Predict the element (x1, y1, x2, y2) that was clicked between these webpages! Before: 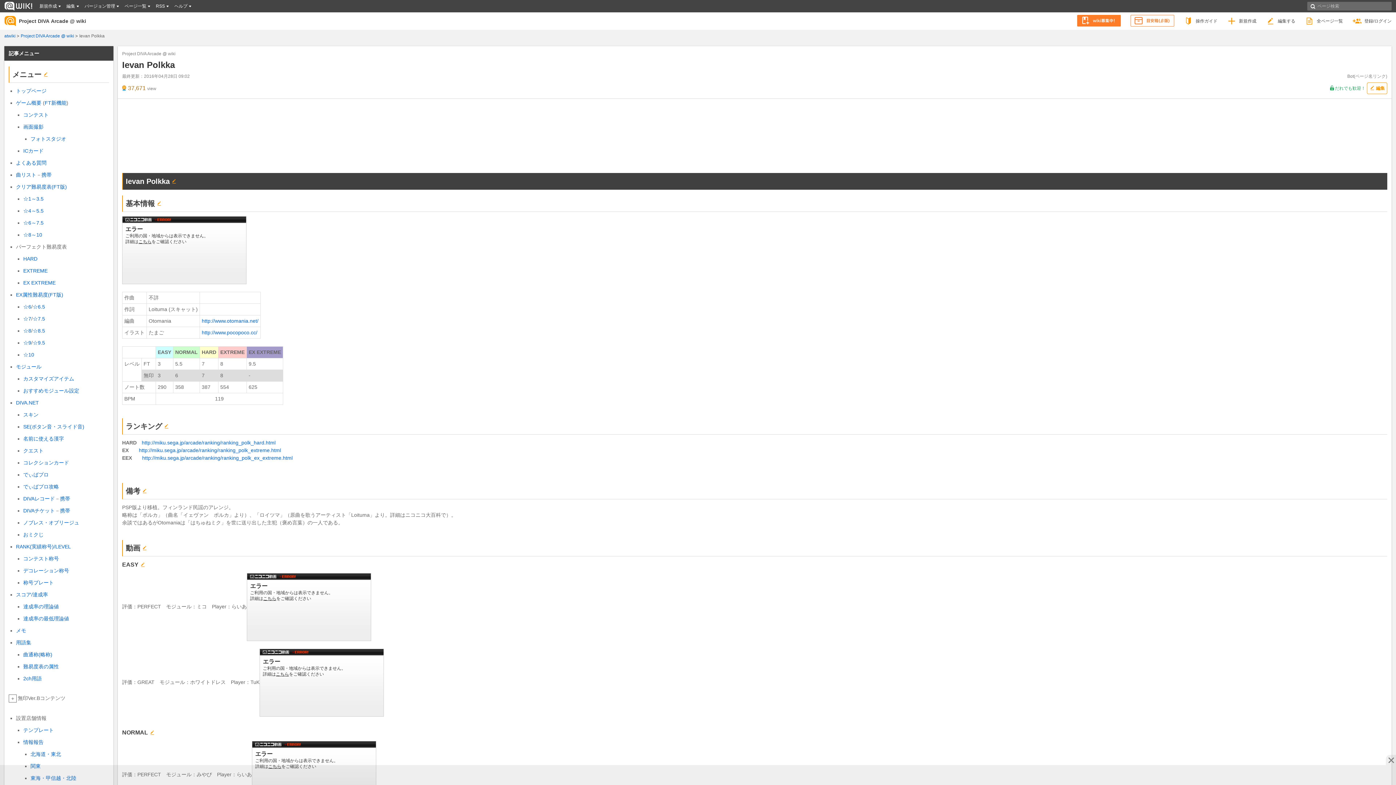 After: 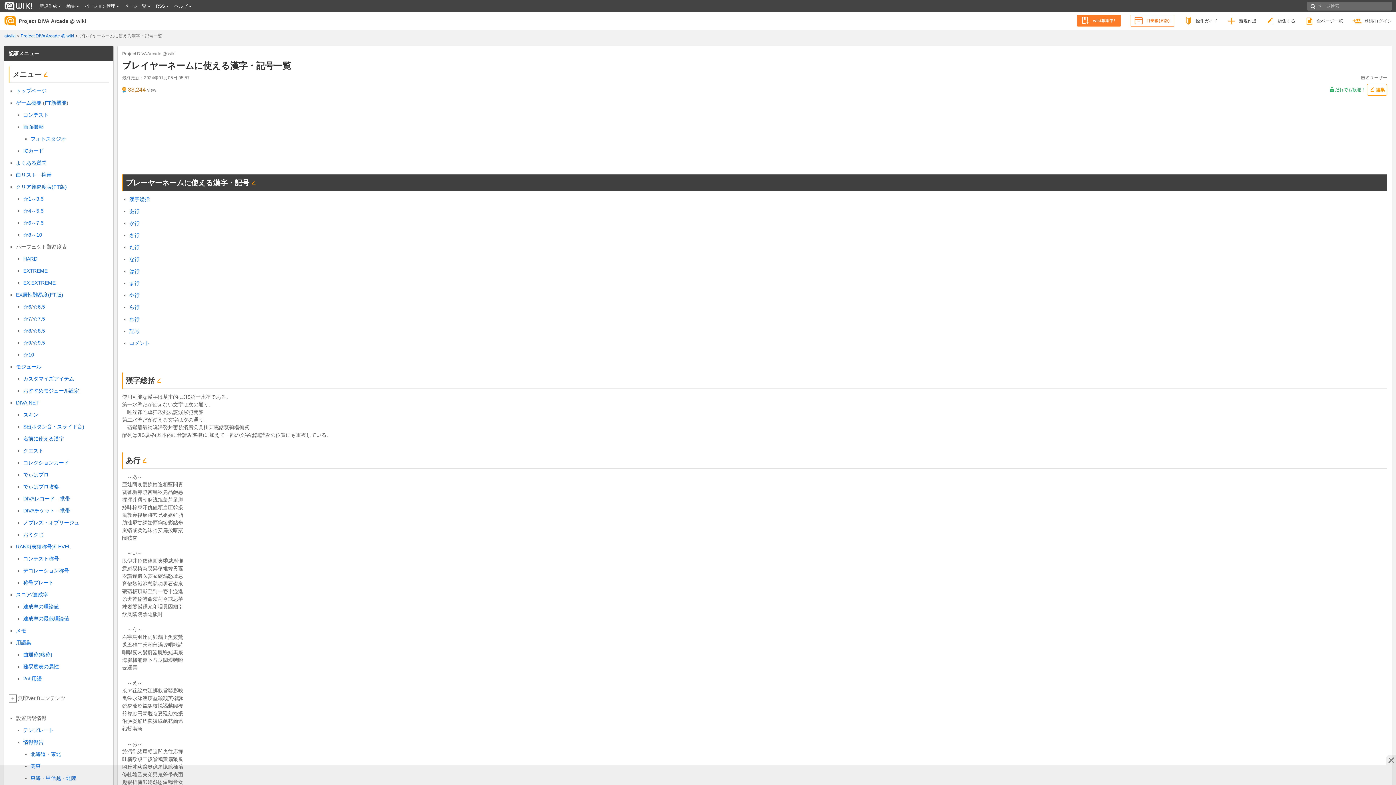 Action: bbox: (23, 436, 64, 441) label: 名前に使える漢字